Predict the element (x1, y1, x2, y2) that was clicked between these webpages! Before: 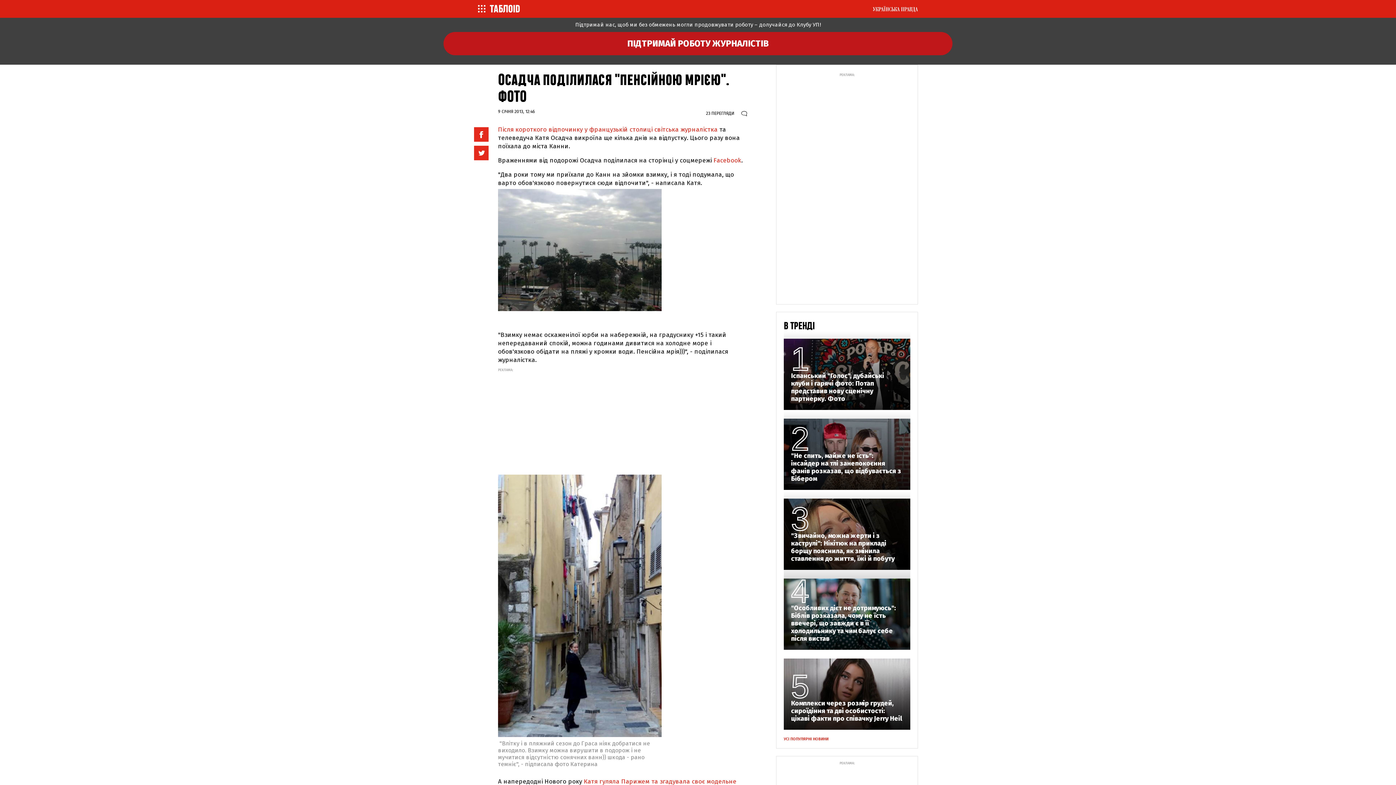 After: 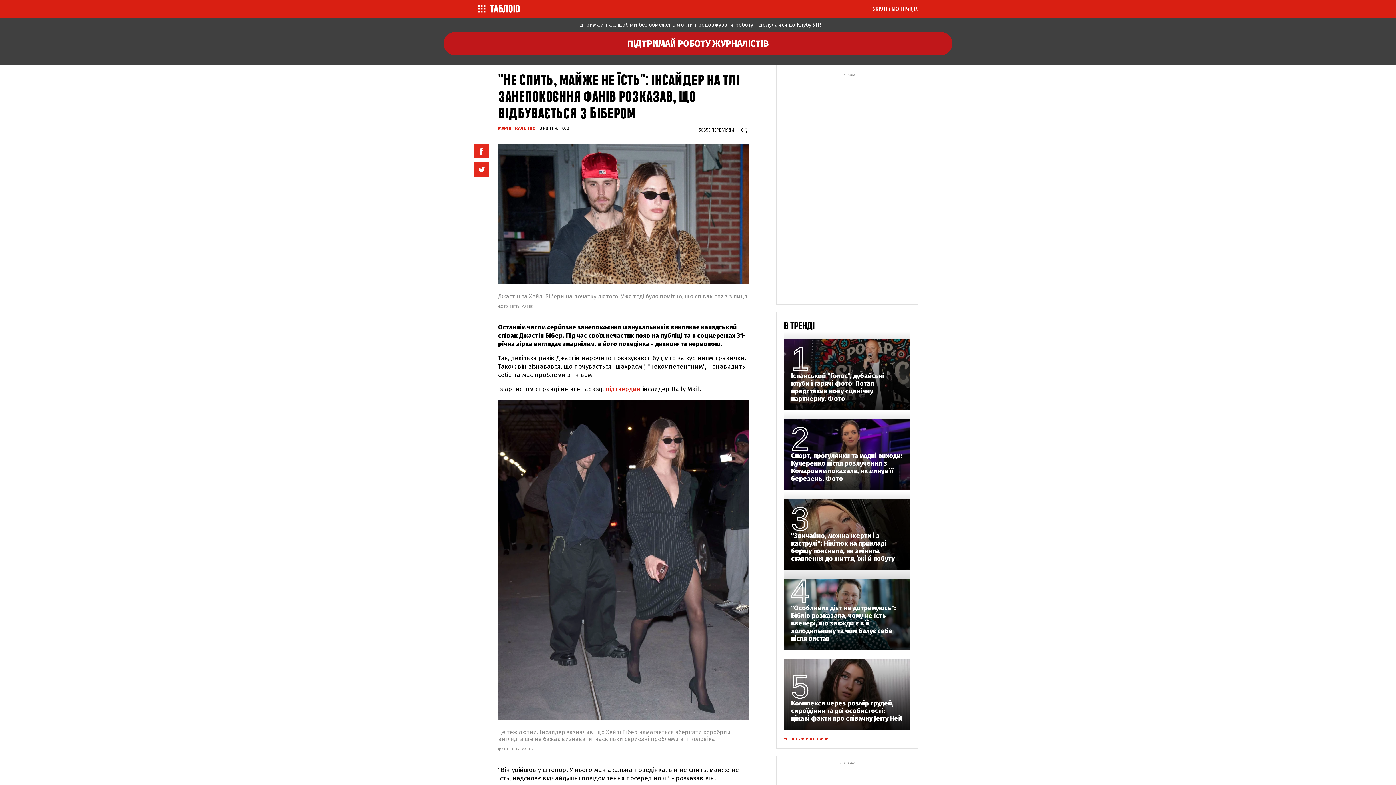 Action: label: "Не спить, майже не їсть": інсайдер на тлі занепокоєння фанів розказав, що відбувається з Бібером bbox: (791, 452, 903, 482)